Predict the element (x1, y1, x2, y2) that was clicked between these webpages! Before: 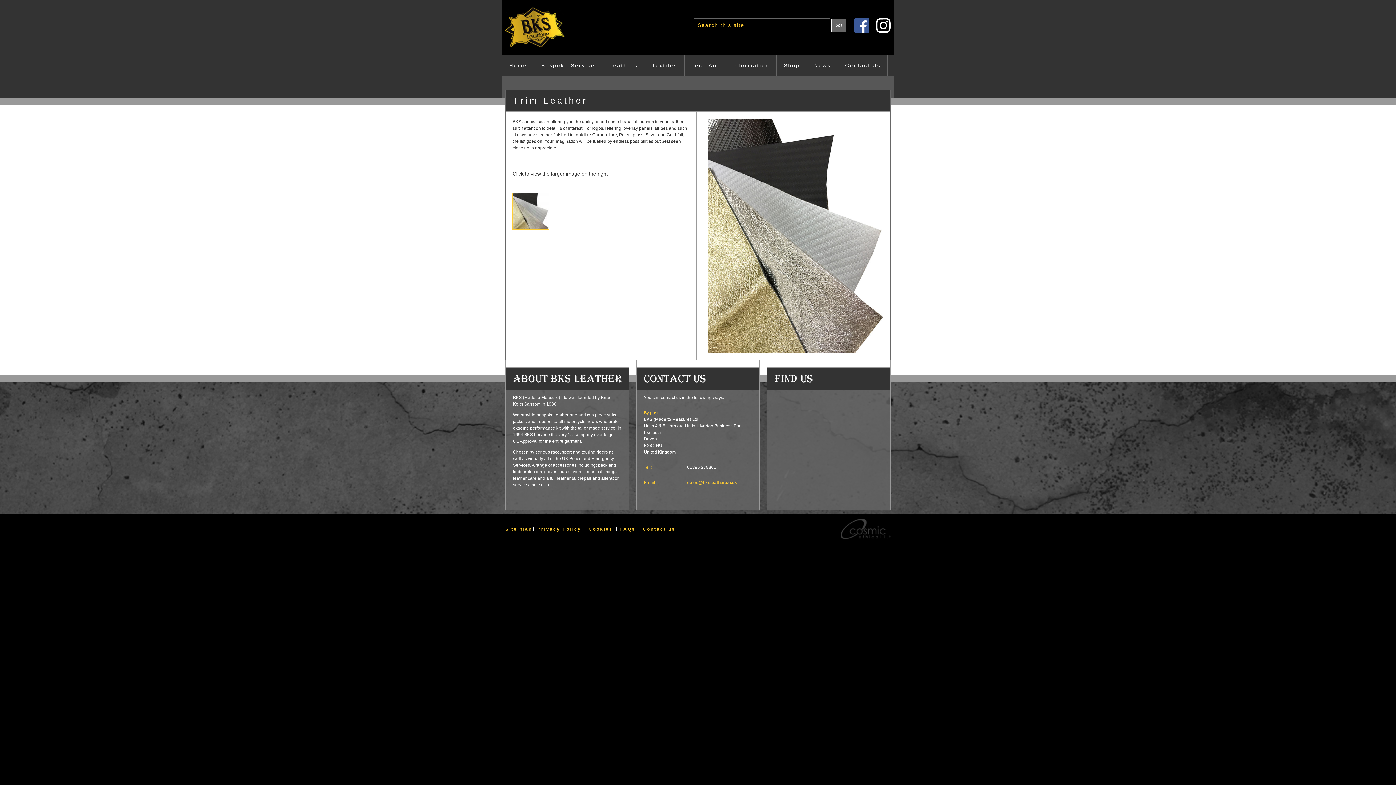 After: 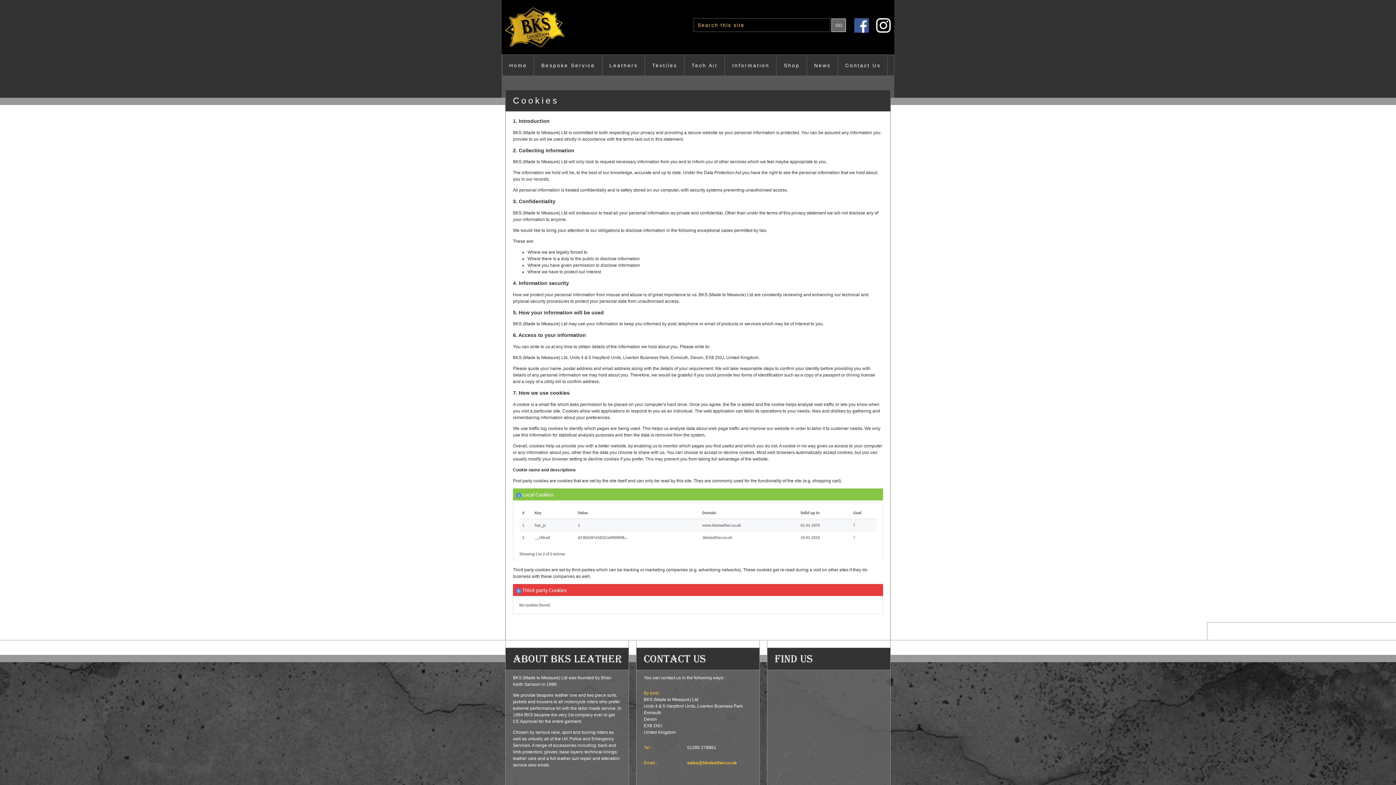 Action: label: Cookies bbox: (585, 526, 615, 532)